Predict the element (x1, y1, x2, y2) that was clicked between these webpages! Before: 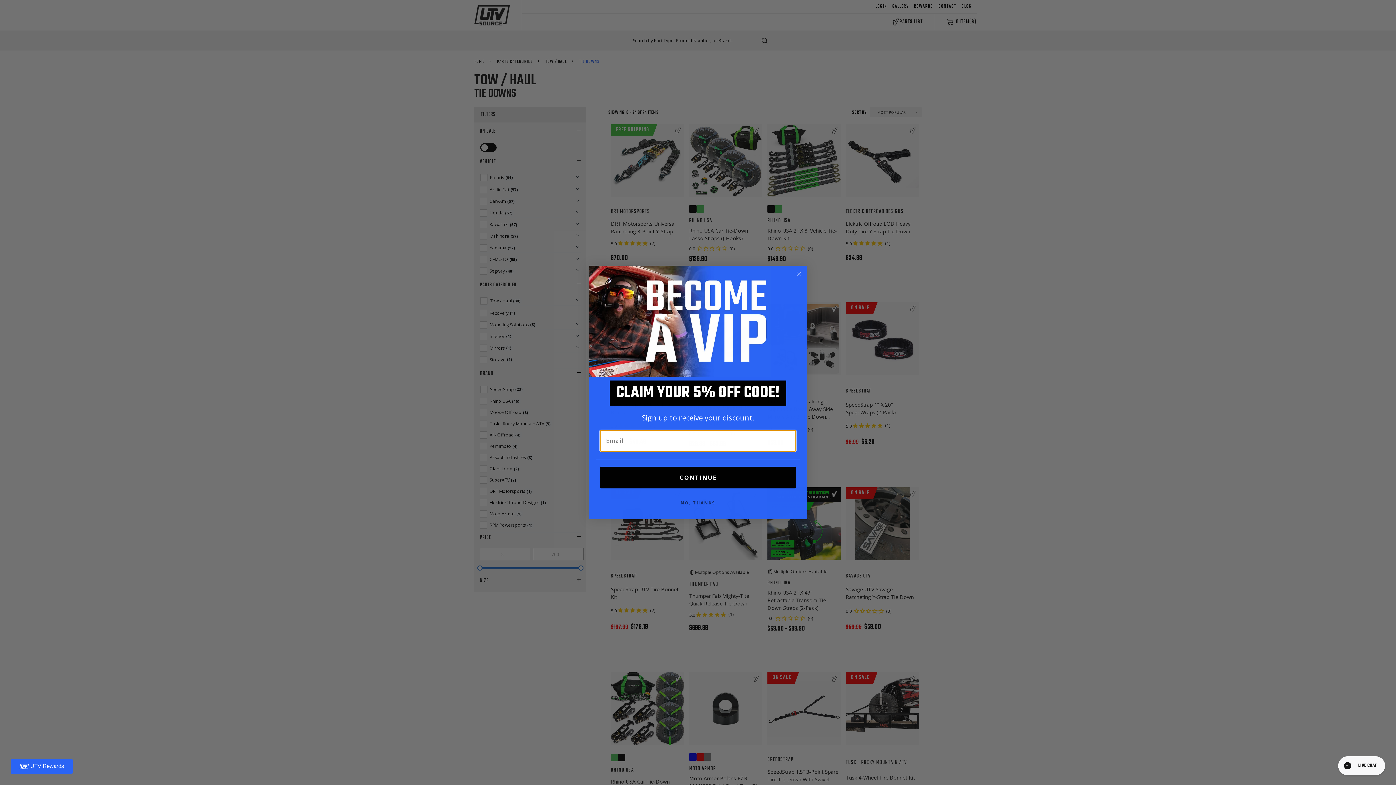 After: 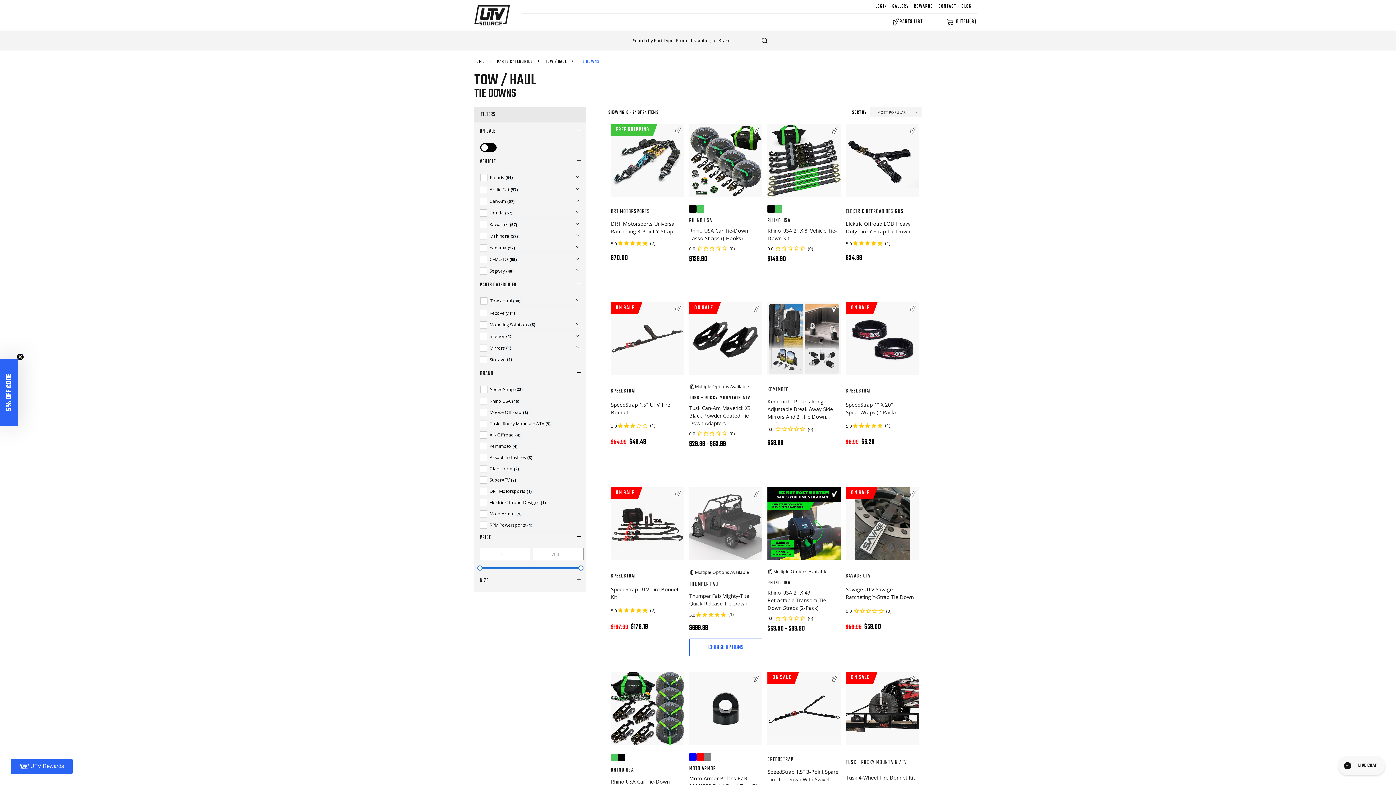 Action: bbox: (591, 495, 805, 510) label: NO, THANKS